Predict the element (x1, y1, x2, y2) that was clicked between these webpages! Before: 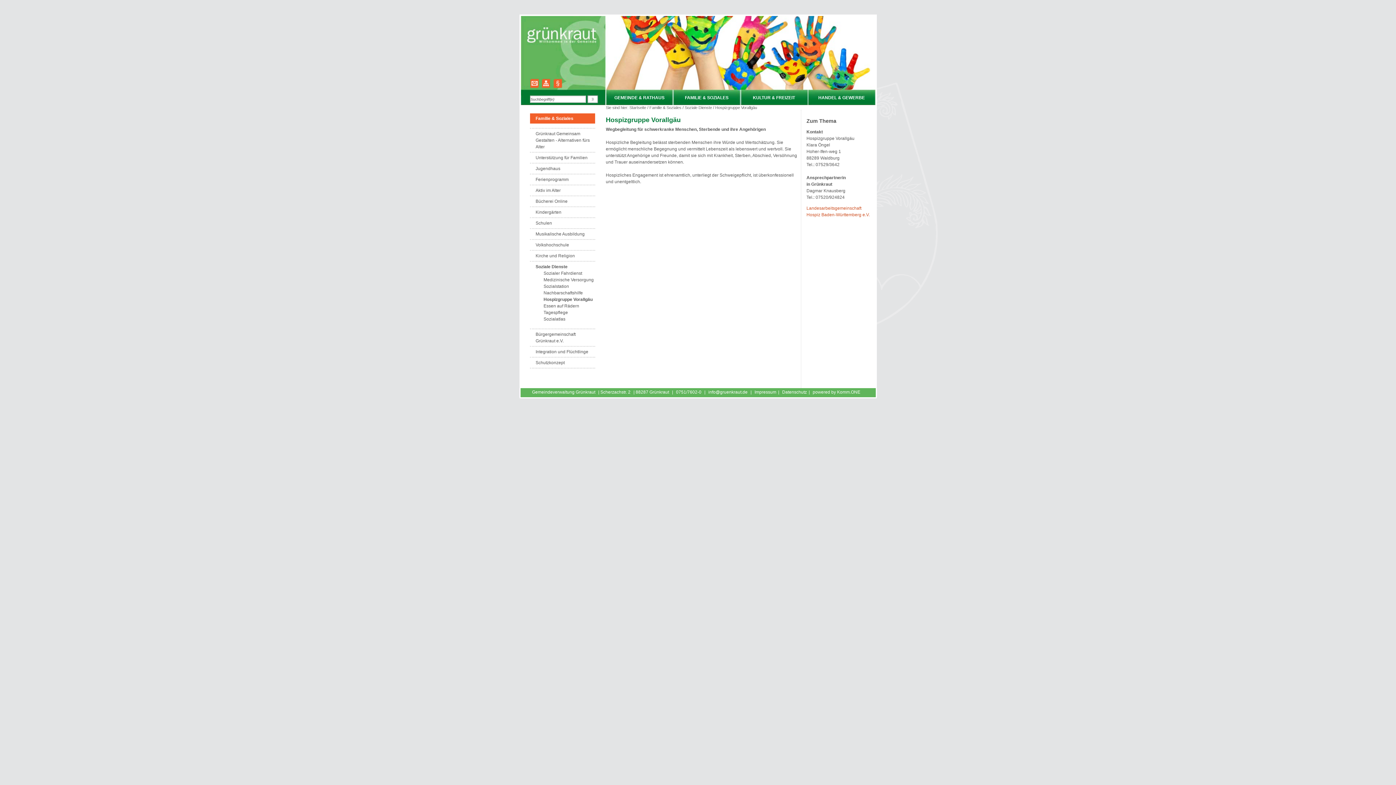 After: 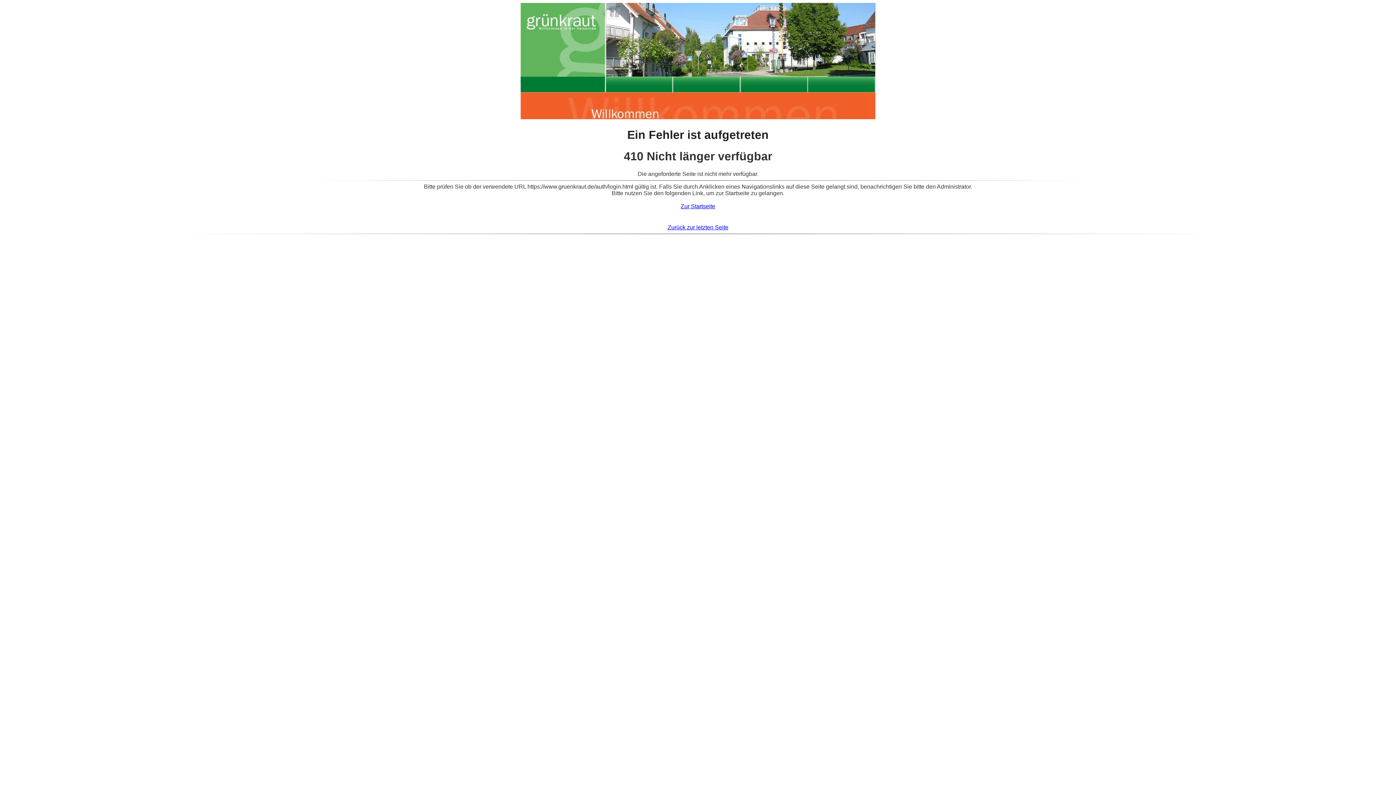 Action: bbox: (812, 389, 815, 395) label: Login